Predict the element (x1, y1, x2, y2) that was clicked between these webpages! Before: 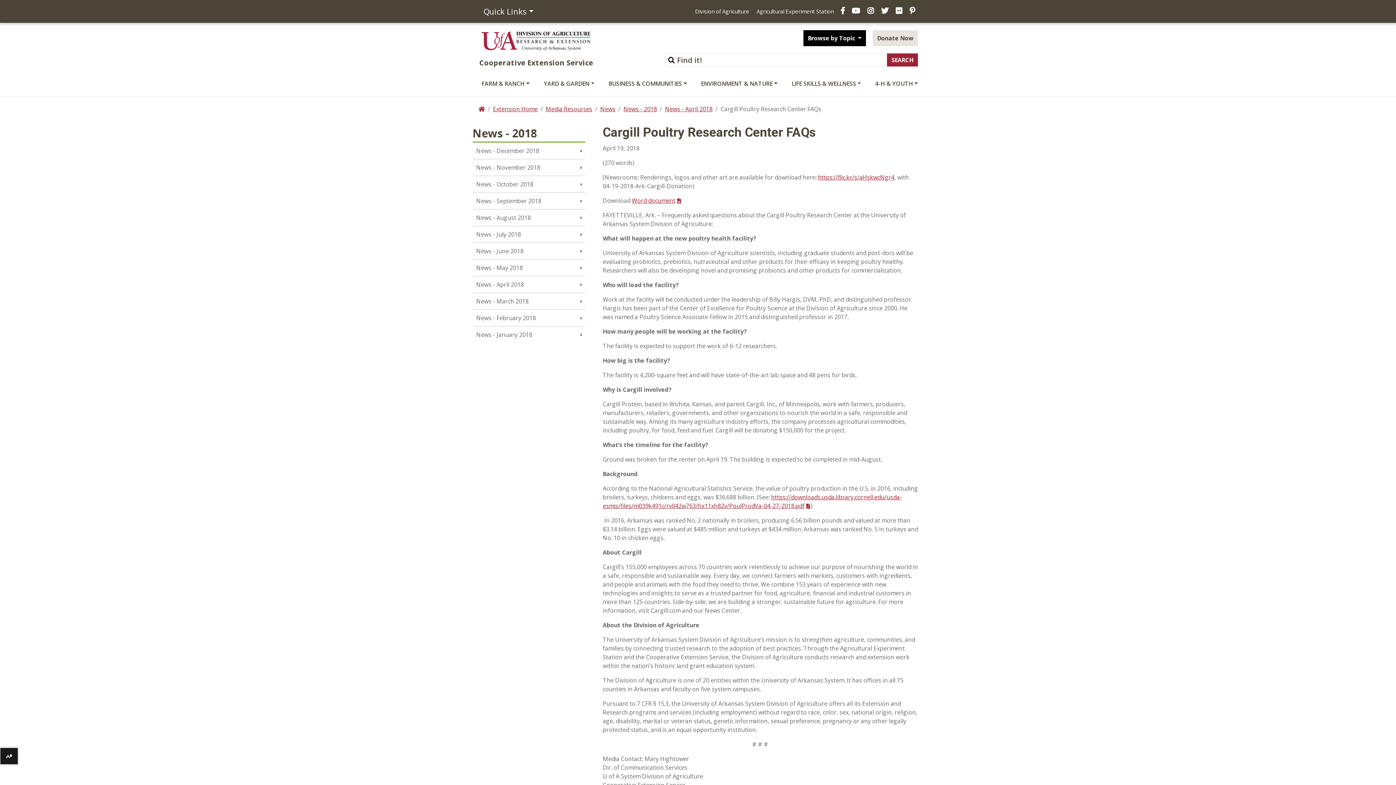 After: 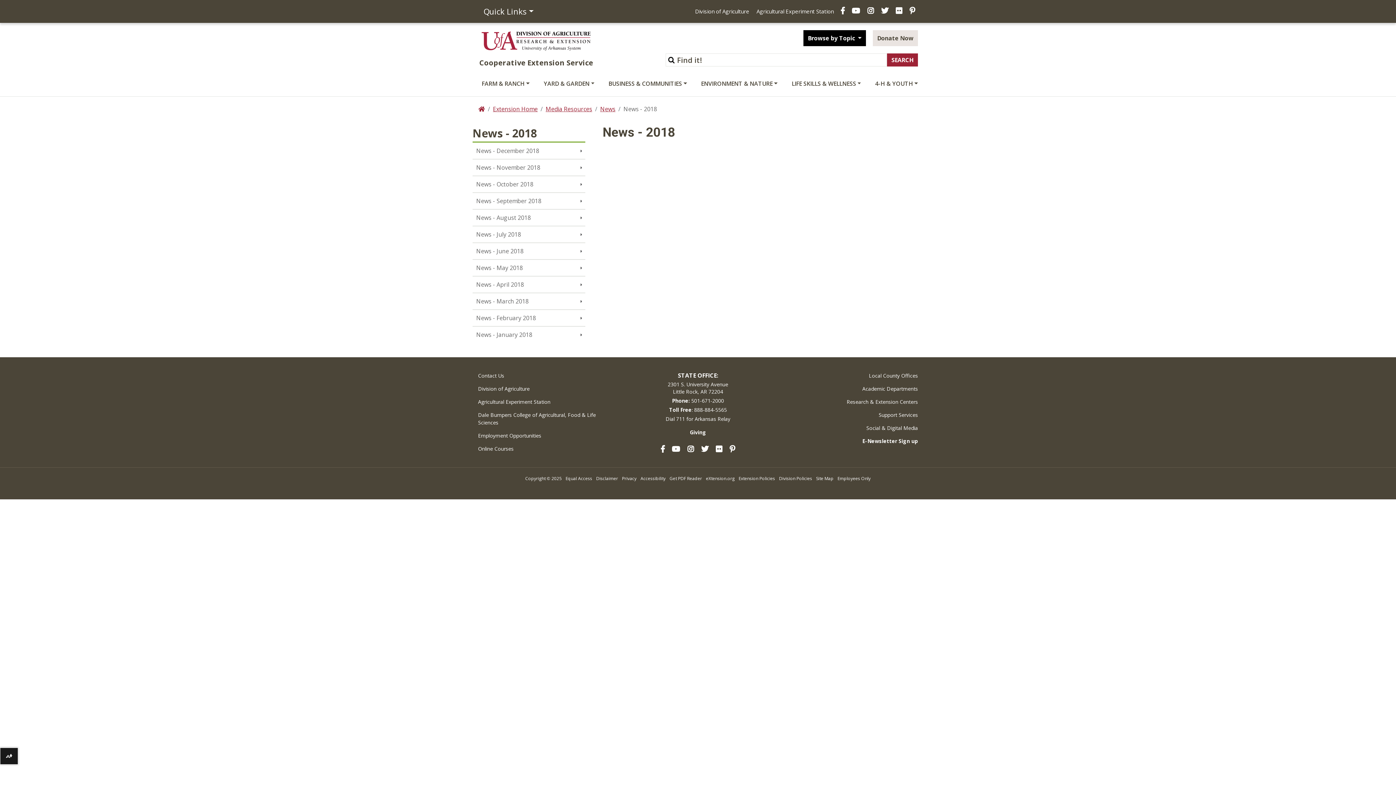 Action: bbox: (623, 105, 657, 113) label: News - 2018